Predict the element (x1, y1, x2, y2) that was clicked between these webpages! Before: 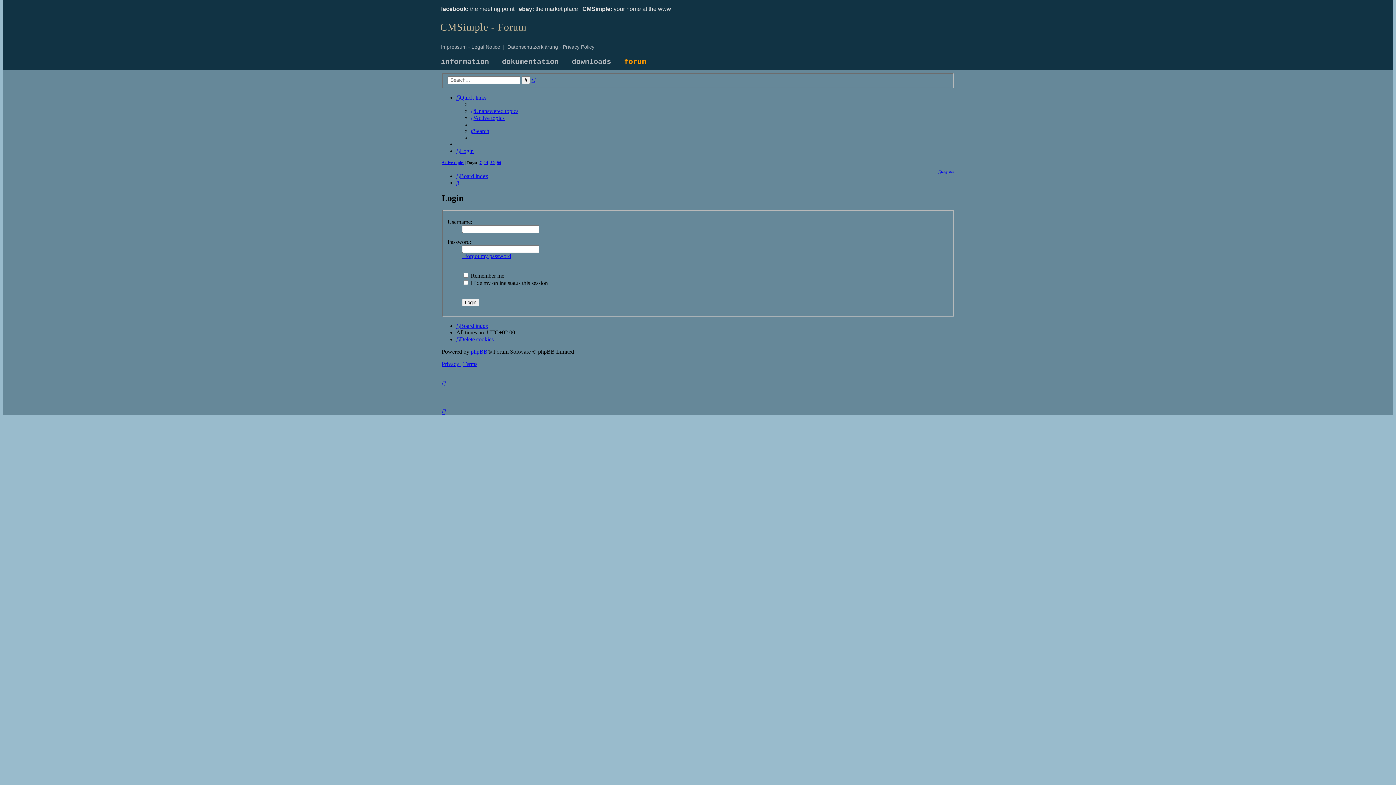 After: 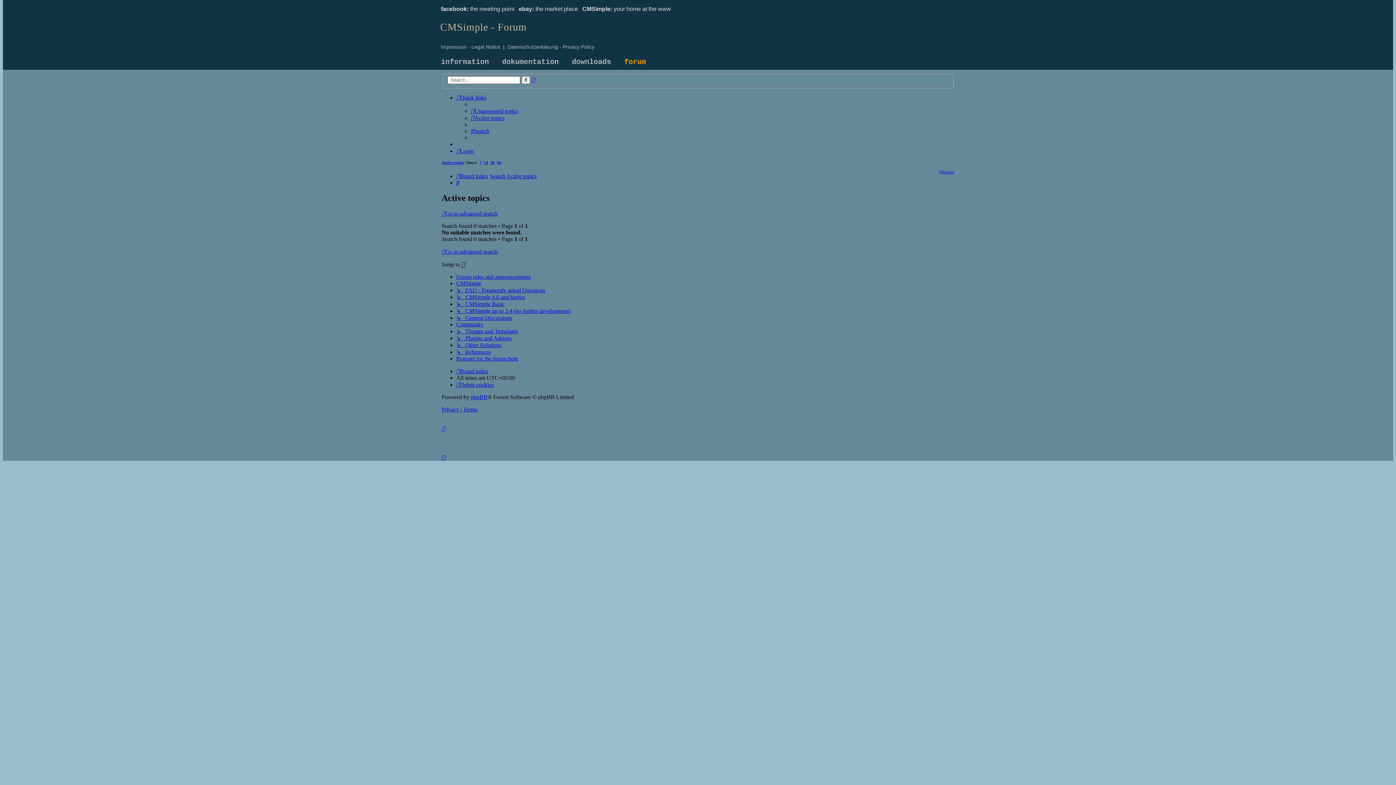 Action: label: 7 bbox: (479, 160, 481, 164)